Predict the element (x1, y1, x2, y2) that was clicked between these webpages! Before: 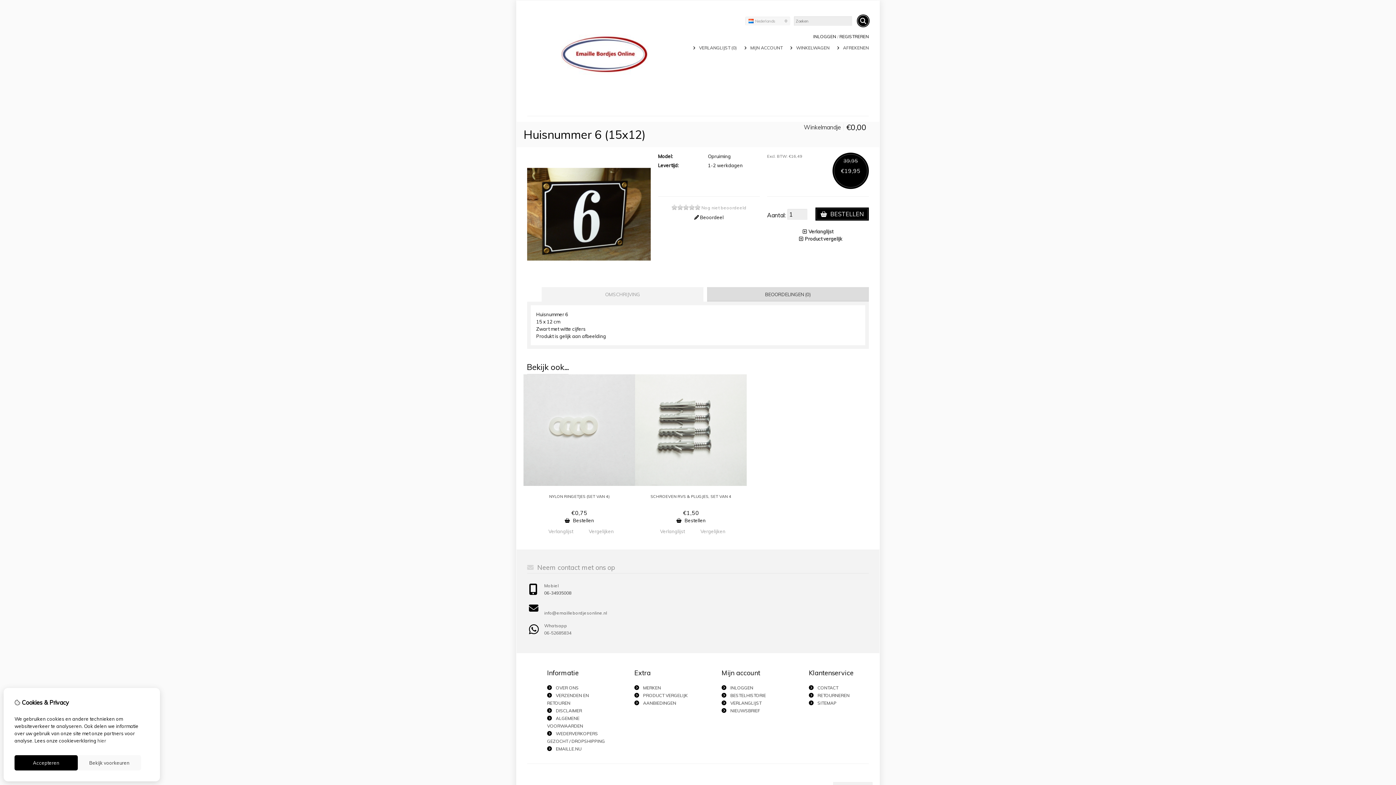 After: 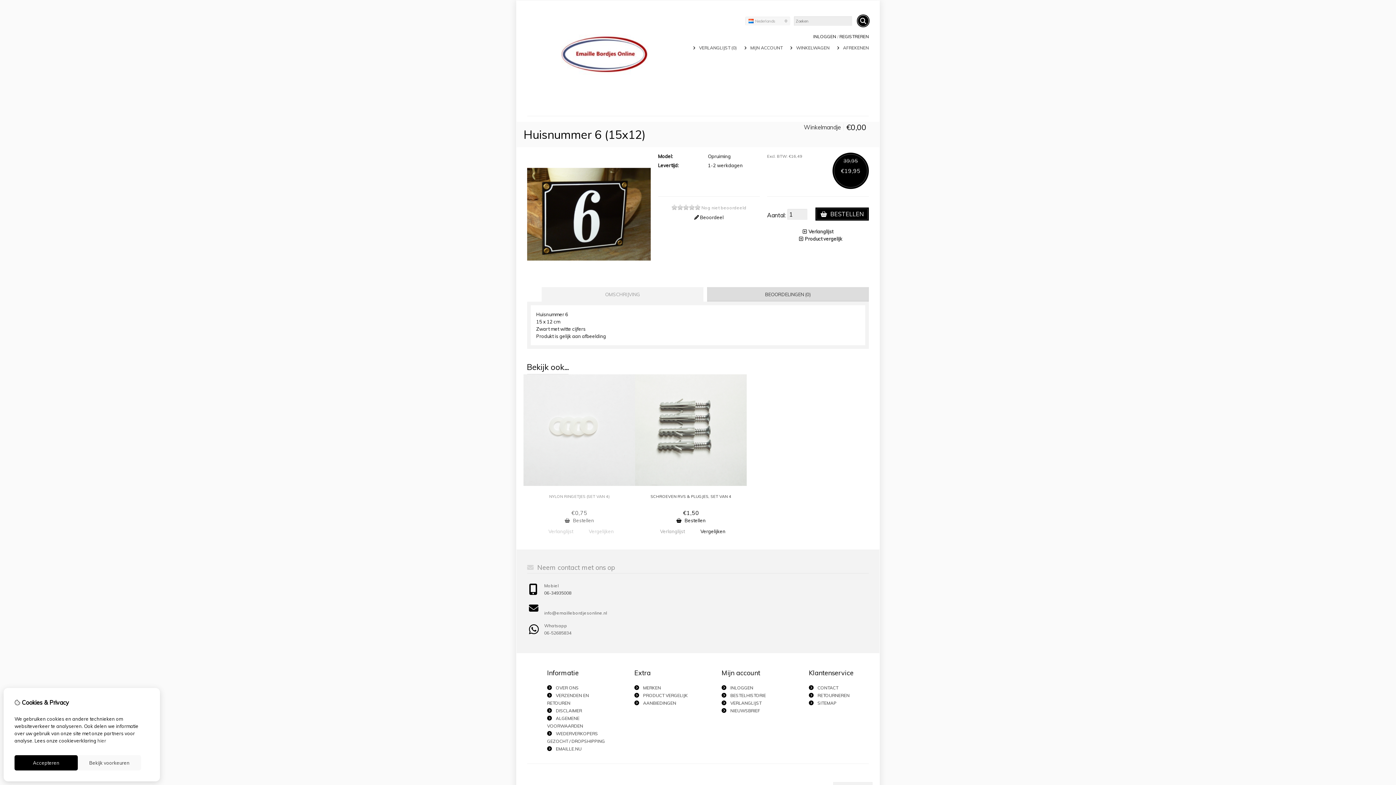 Action: bbox: (695, 528, 731, 535) label: Vergelijken